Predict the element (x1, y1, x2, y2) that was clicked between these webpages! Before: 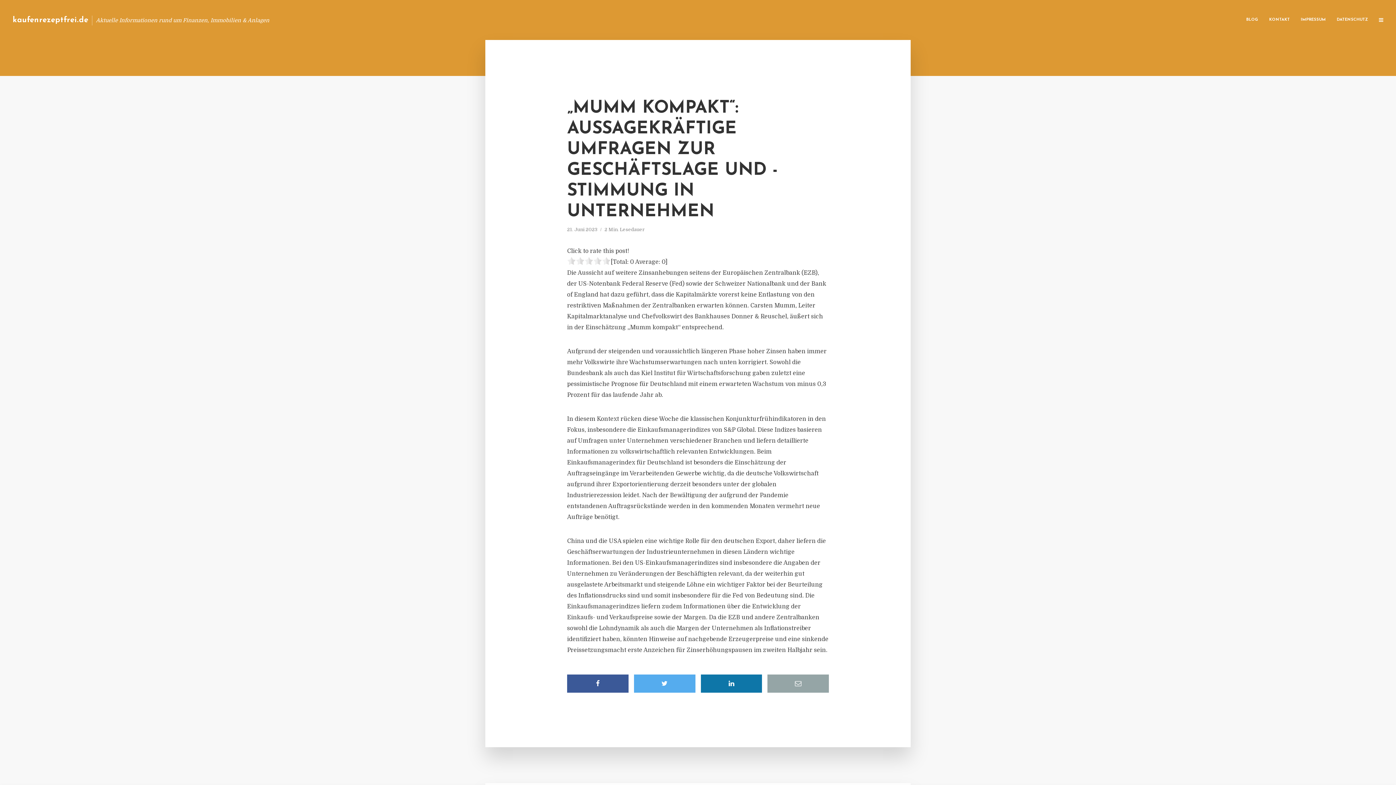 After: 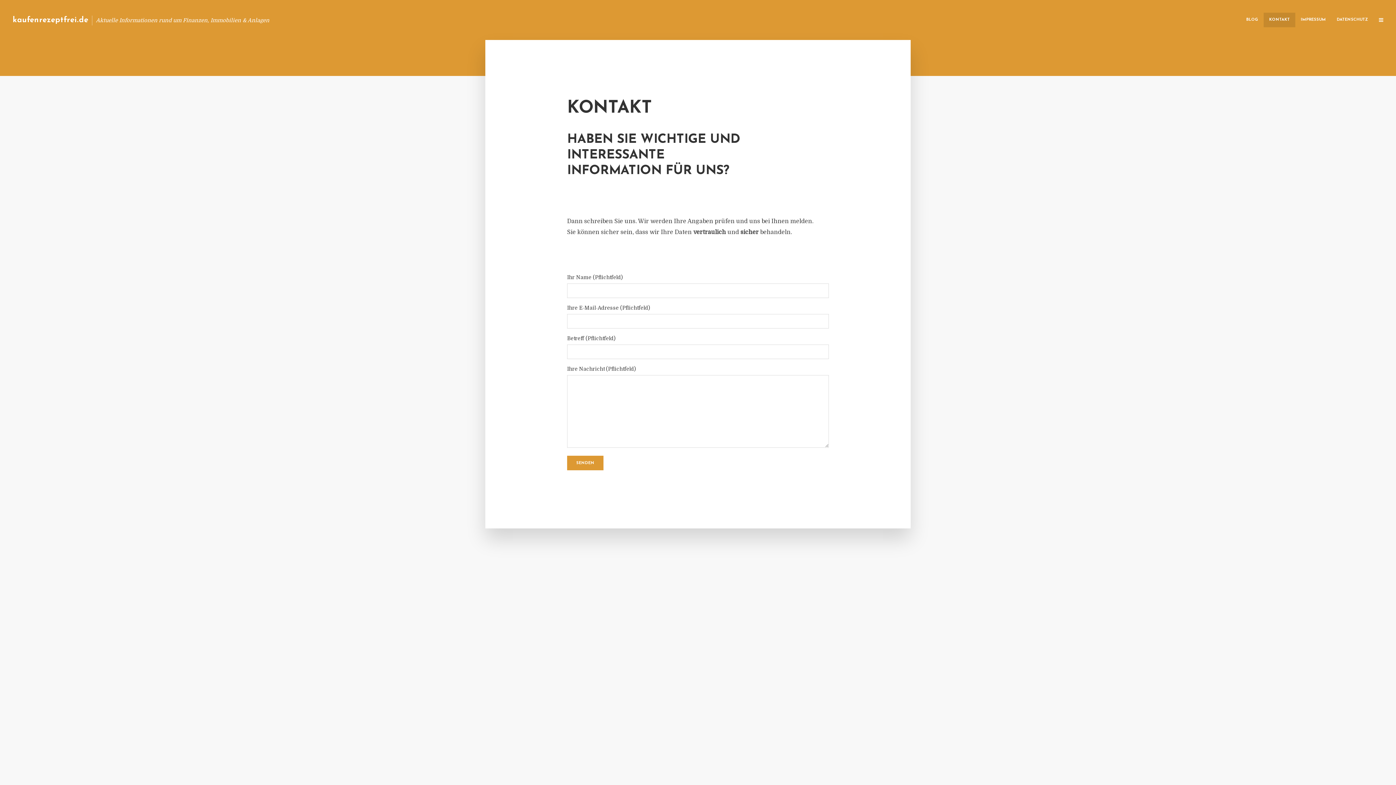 Action: bbox: (1264, 12, 1295, 27) label: KONTAKT